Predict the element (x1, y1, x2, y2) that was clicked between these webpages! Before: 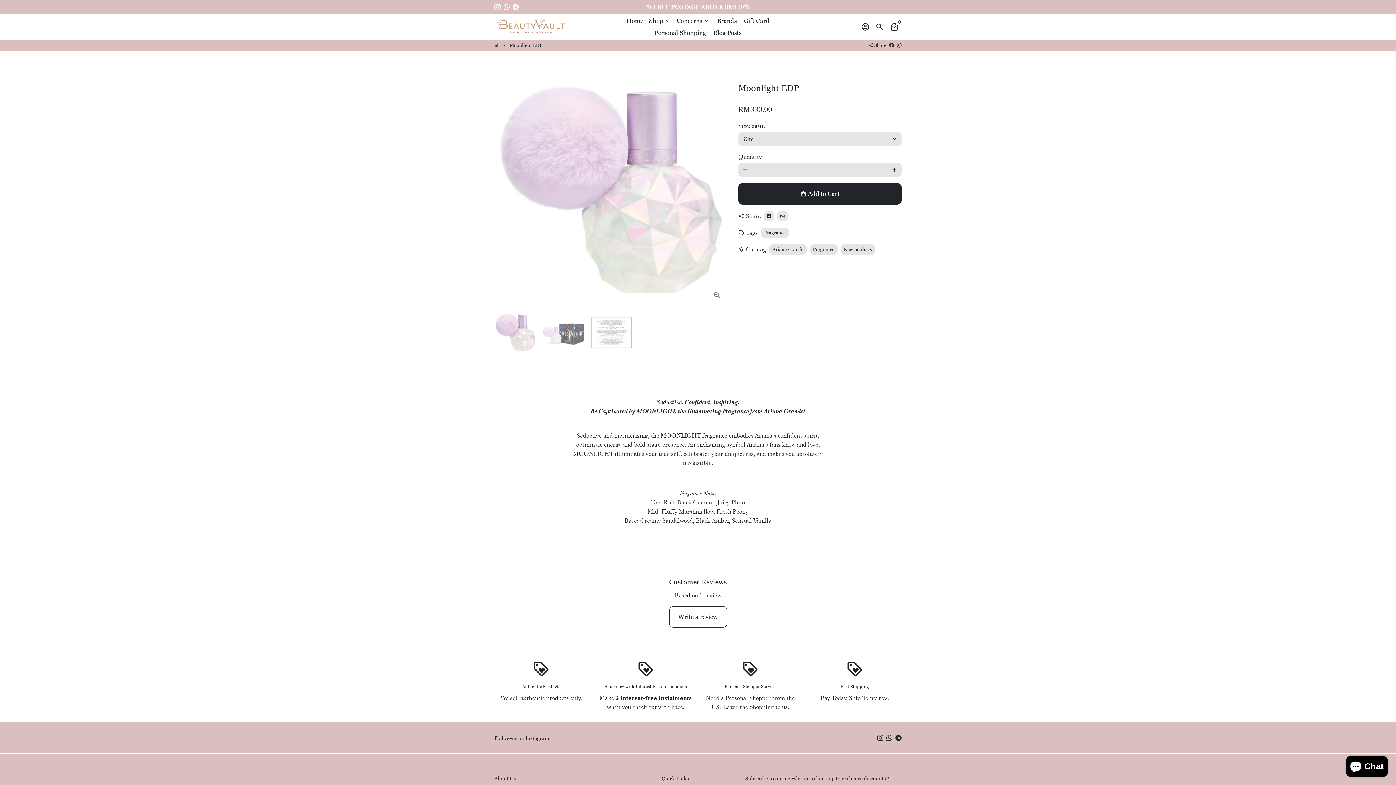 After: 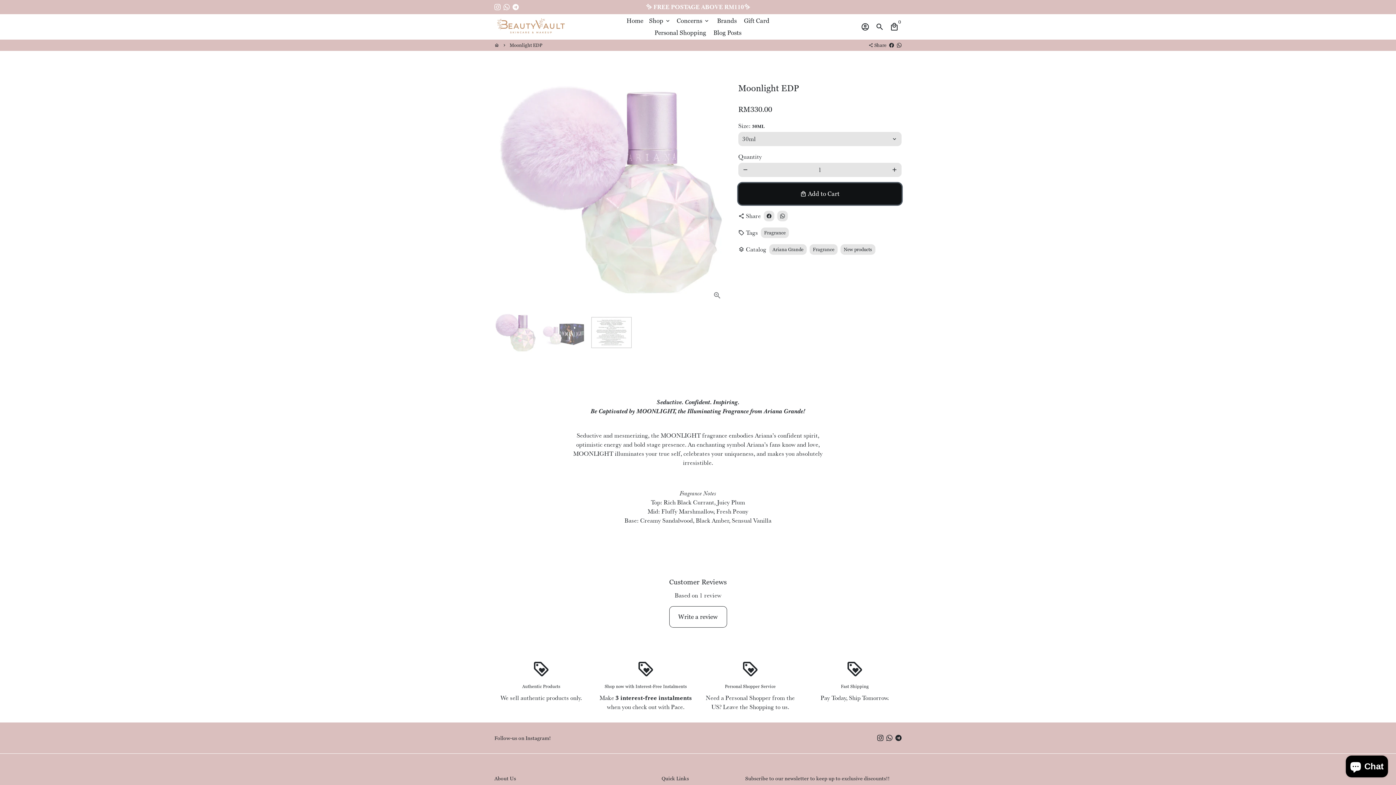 Action: bbox: (738, 183, 901, 204) label: local_mall Add to Cart